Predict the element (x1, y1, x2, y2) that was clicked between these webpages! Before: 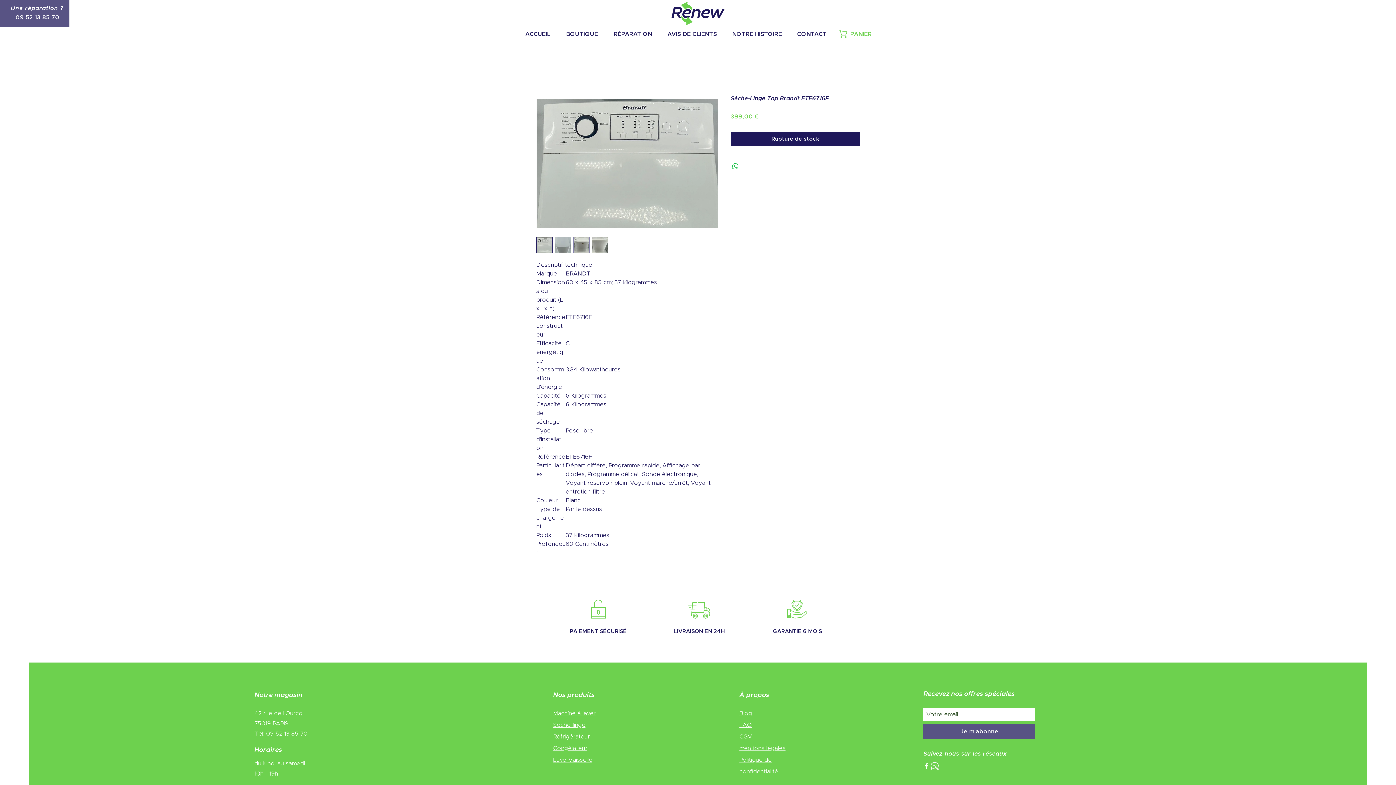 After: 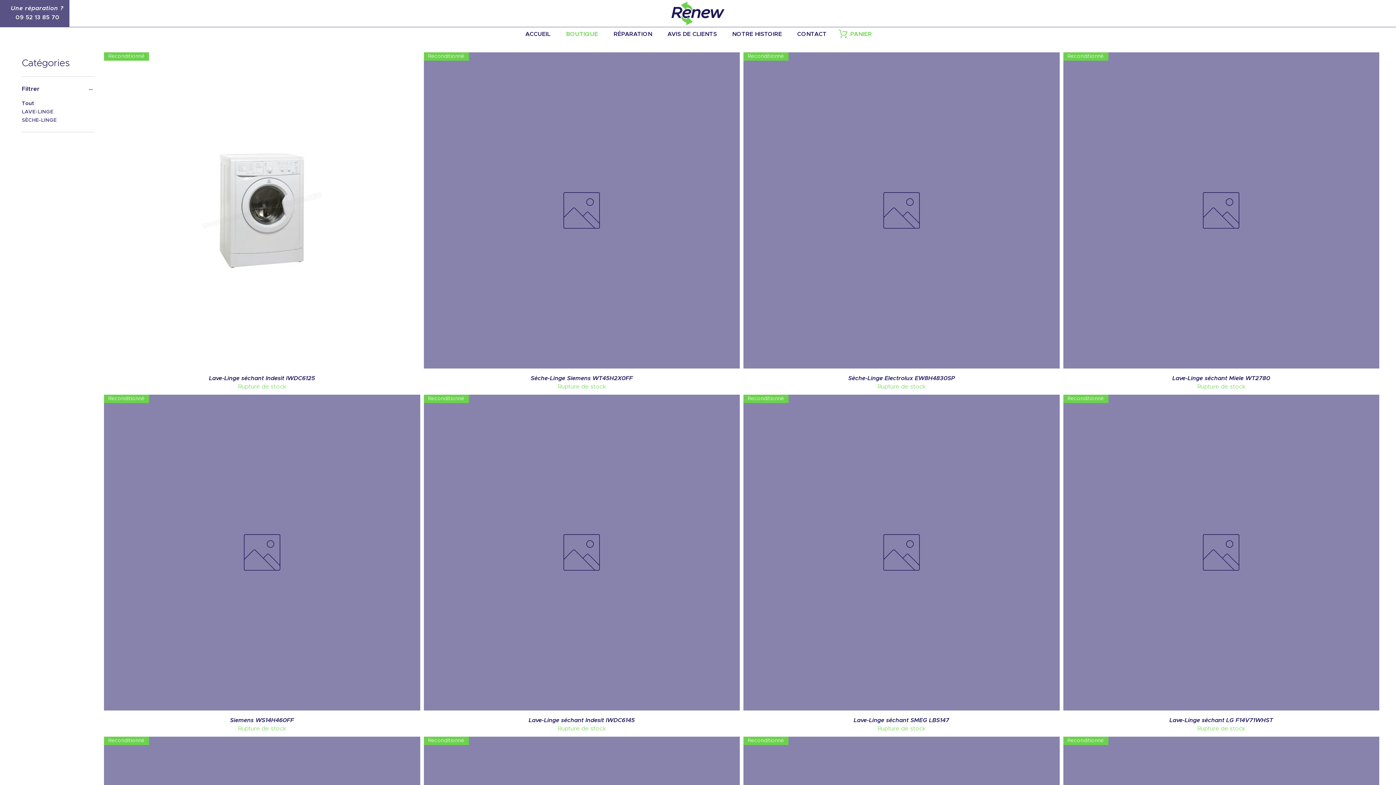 Action: bbox: (553, 757, 592, 763) label: Lave-Vaisselle